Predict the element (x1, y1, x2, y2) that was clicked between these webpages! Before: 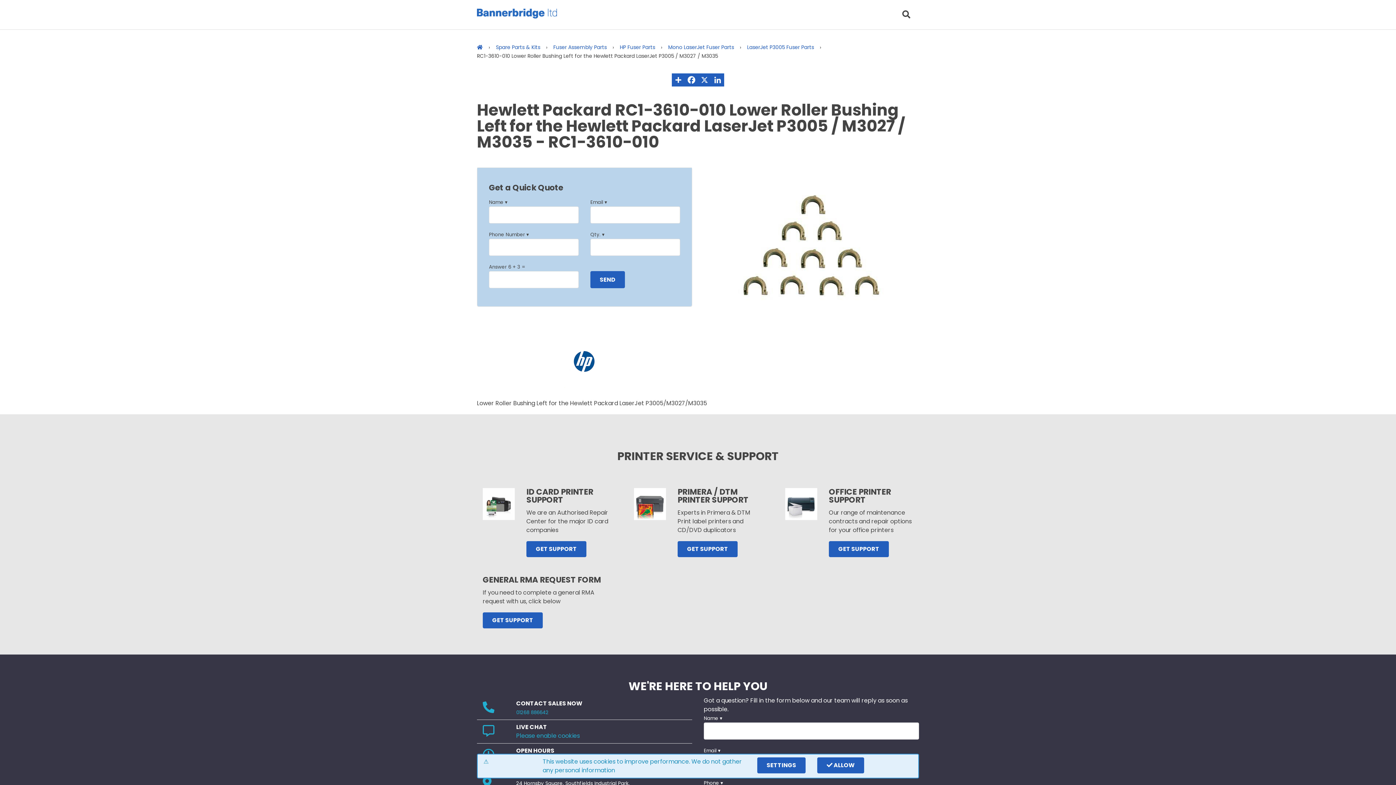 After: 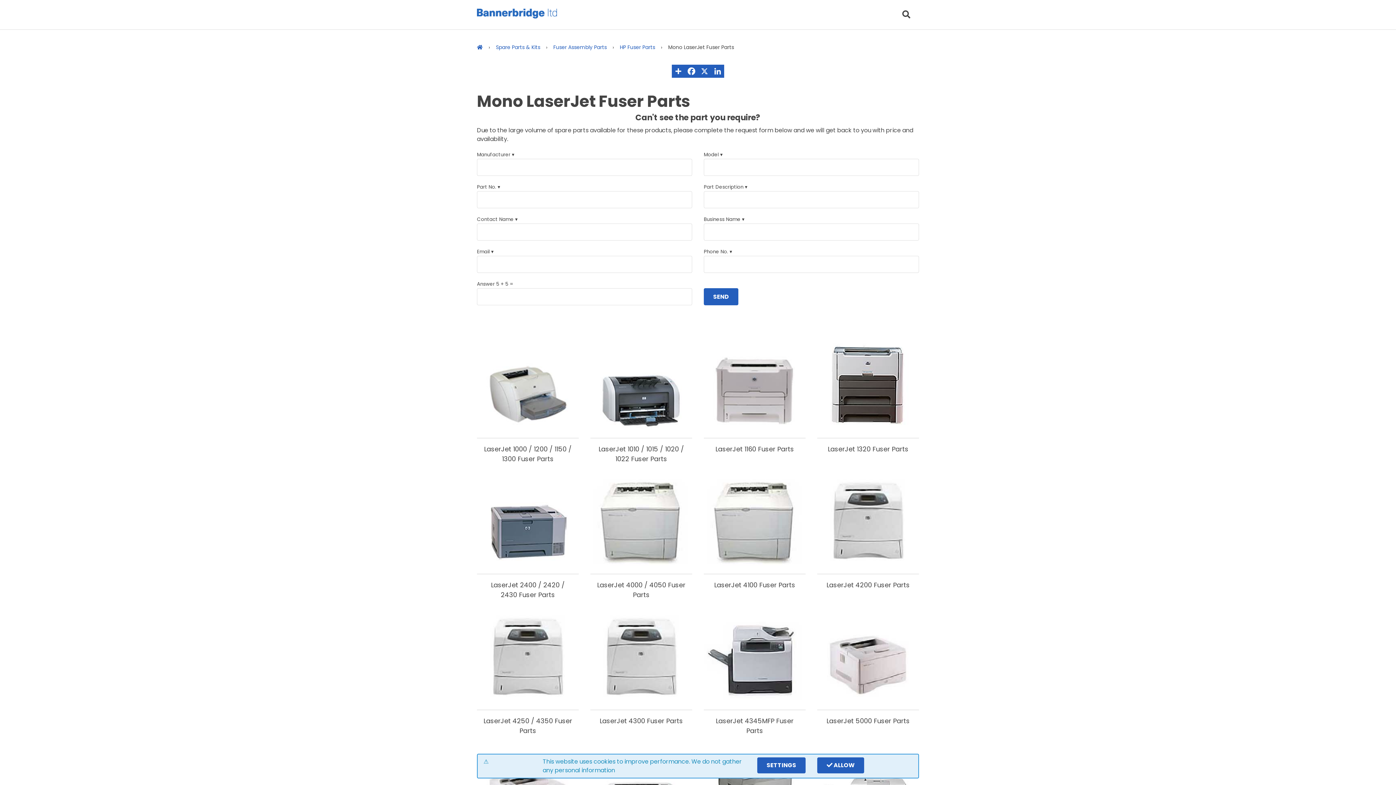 Action: bbox: (668, 43, 734, 50) label: Mono LaserJet Fuser Parts